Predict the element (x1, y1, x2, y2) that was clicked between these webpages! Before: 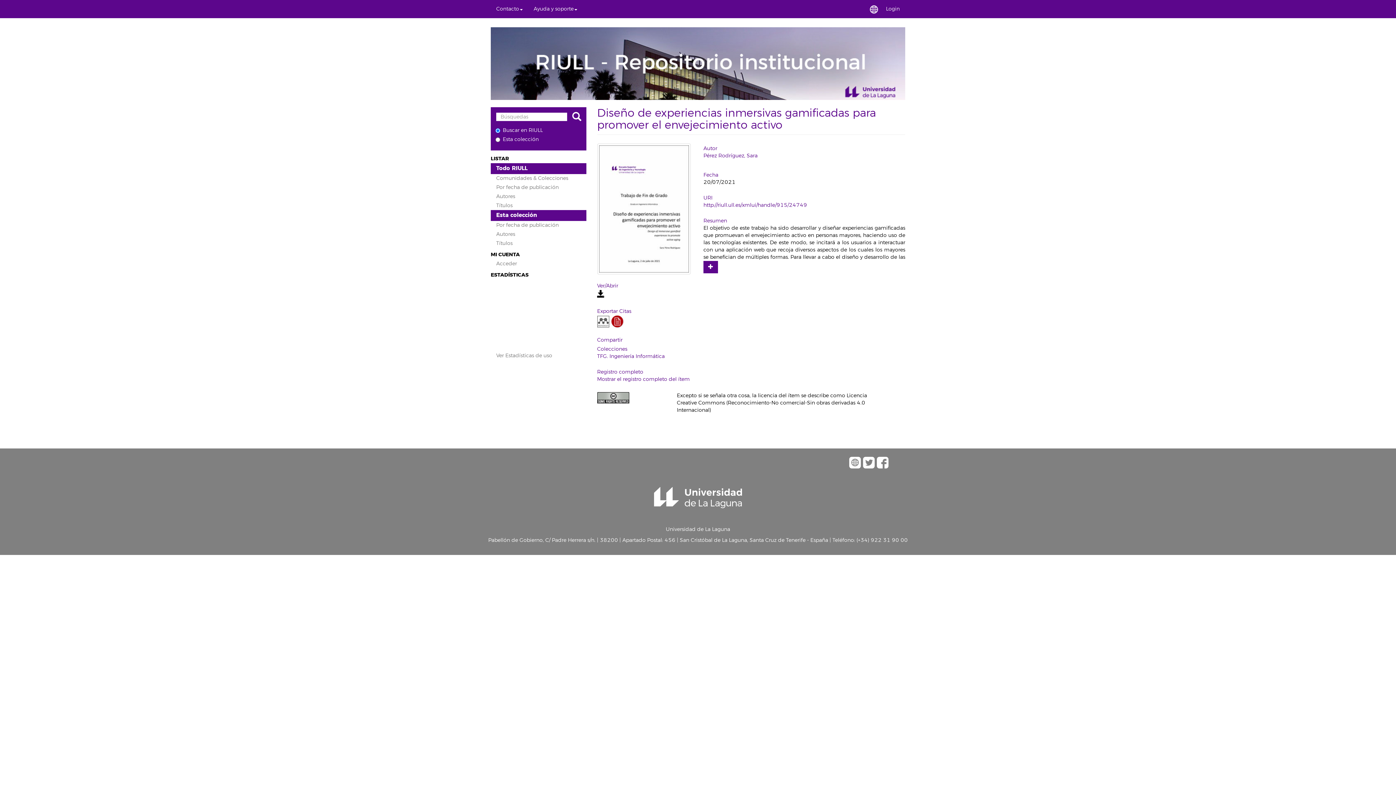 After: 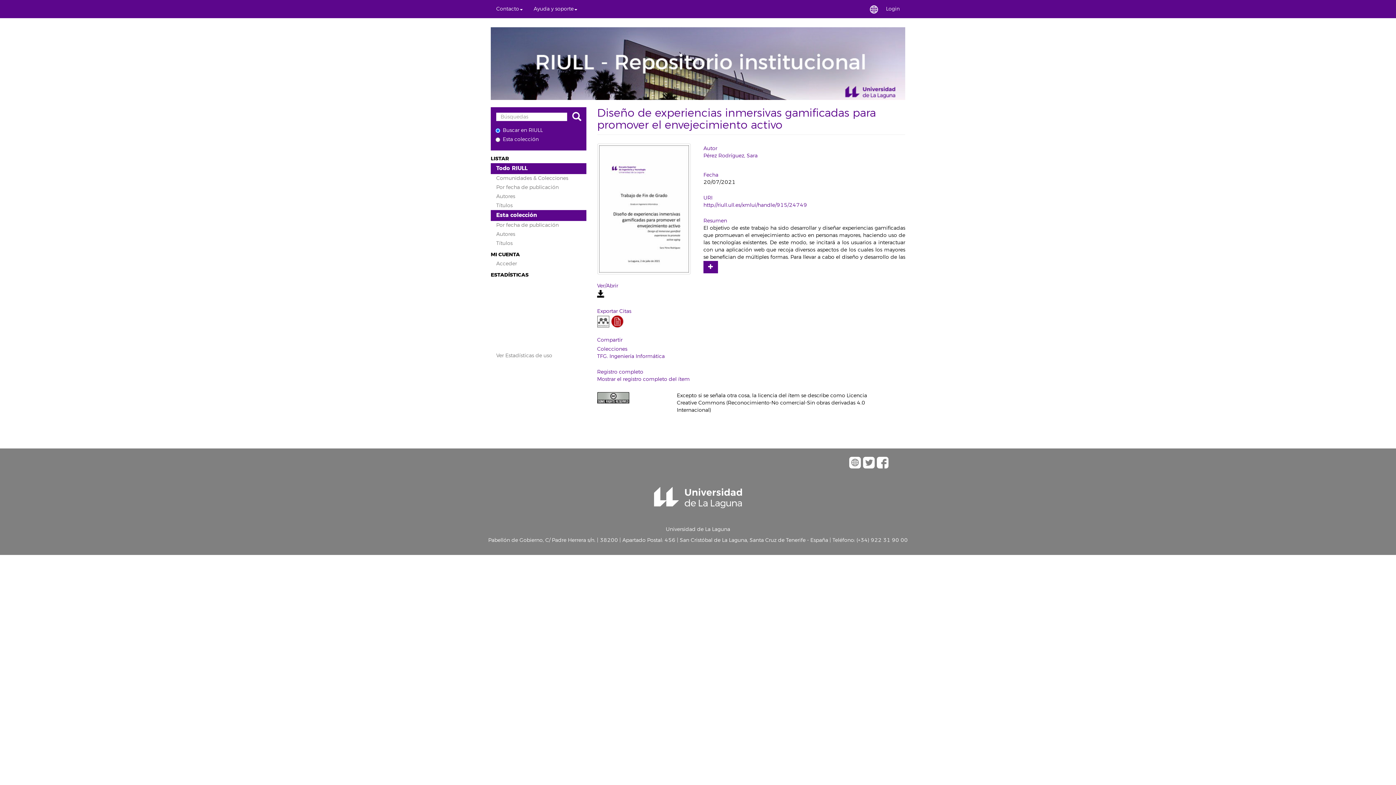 Action: bbox: (875, 458, 889, 464)